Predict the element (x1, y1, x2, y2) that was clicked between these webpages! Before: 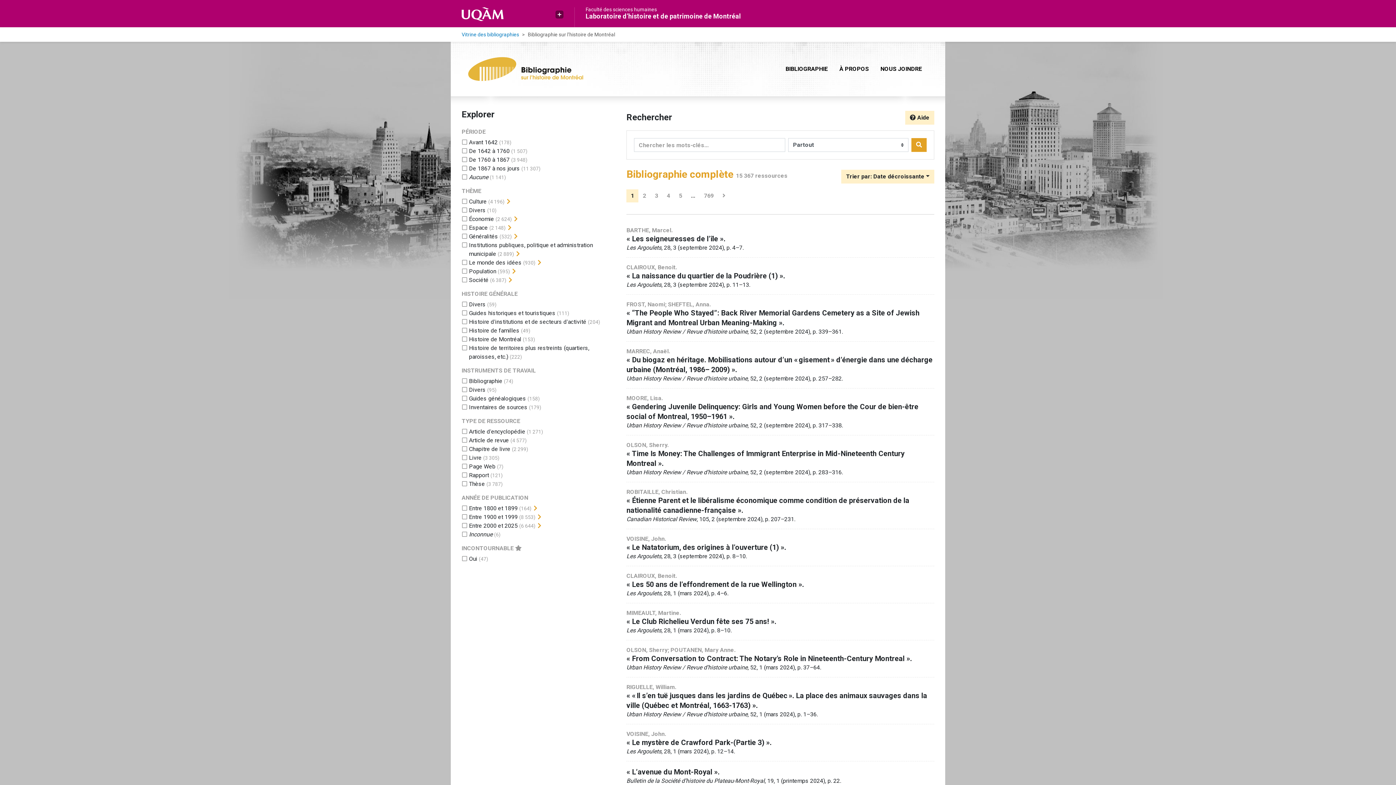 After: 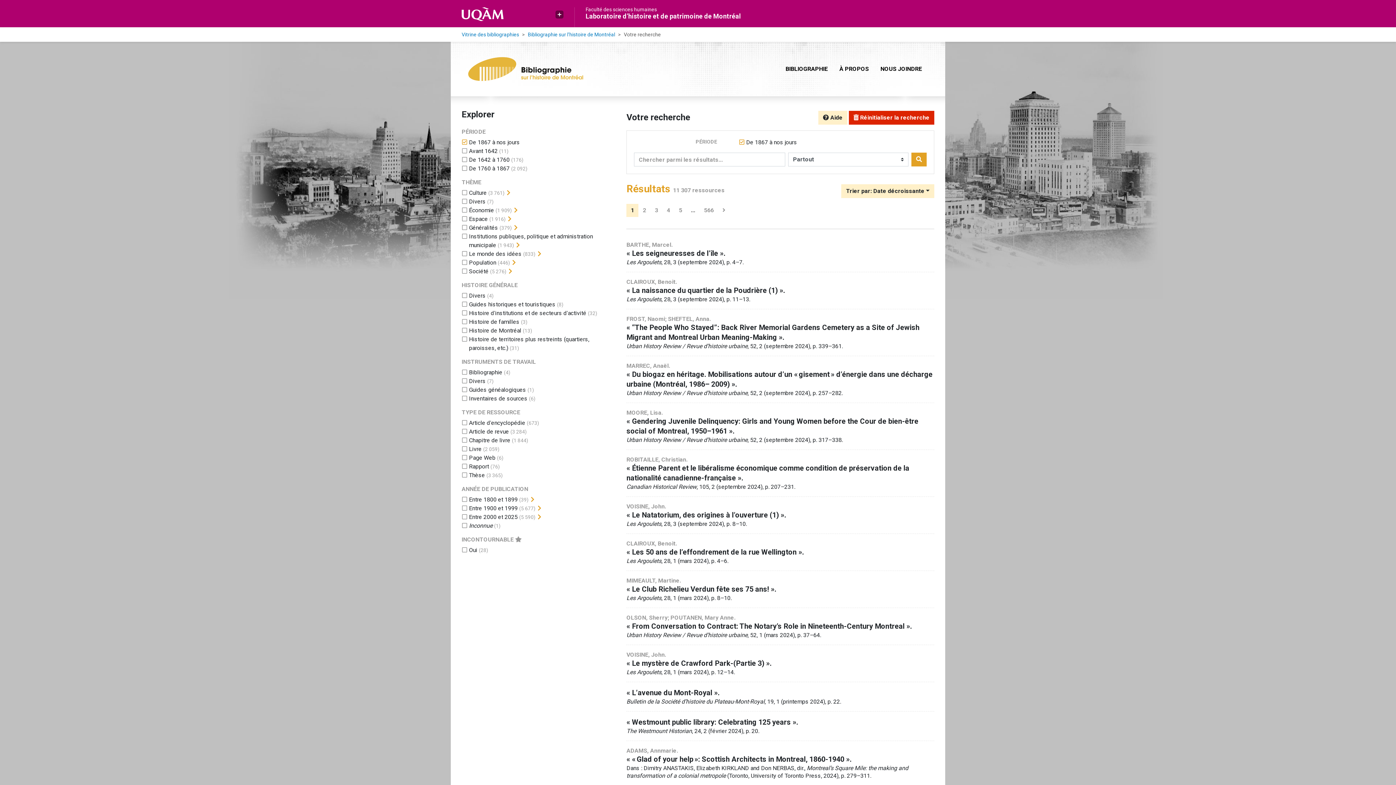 Action: bbox: (469, 165, 520, 172) label: Ajouter le filtre 'De 1867 à nos jours'